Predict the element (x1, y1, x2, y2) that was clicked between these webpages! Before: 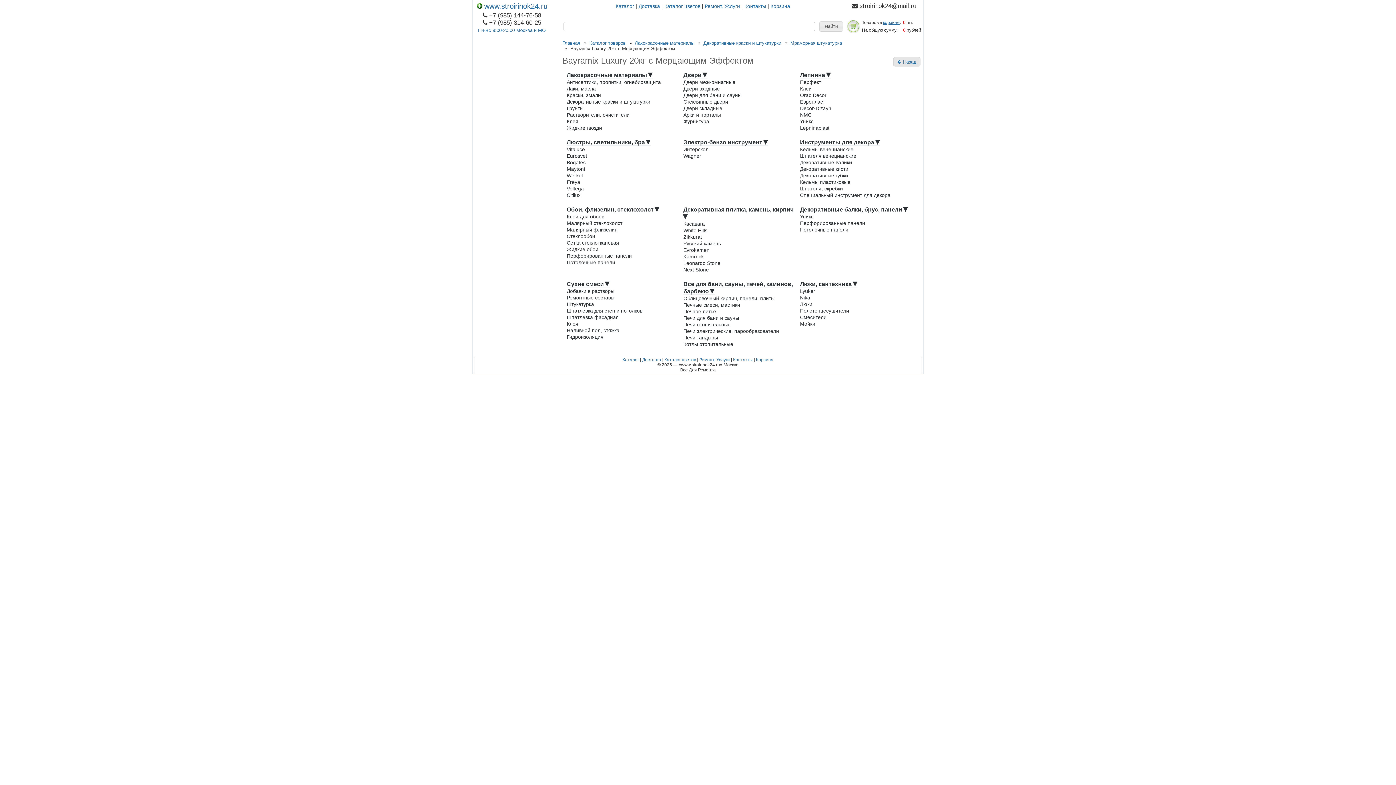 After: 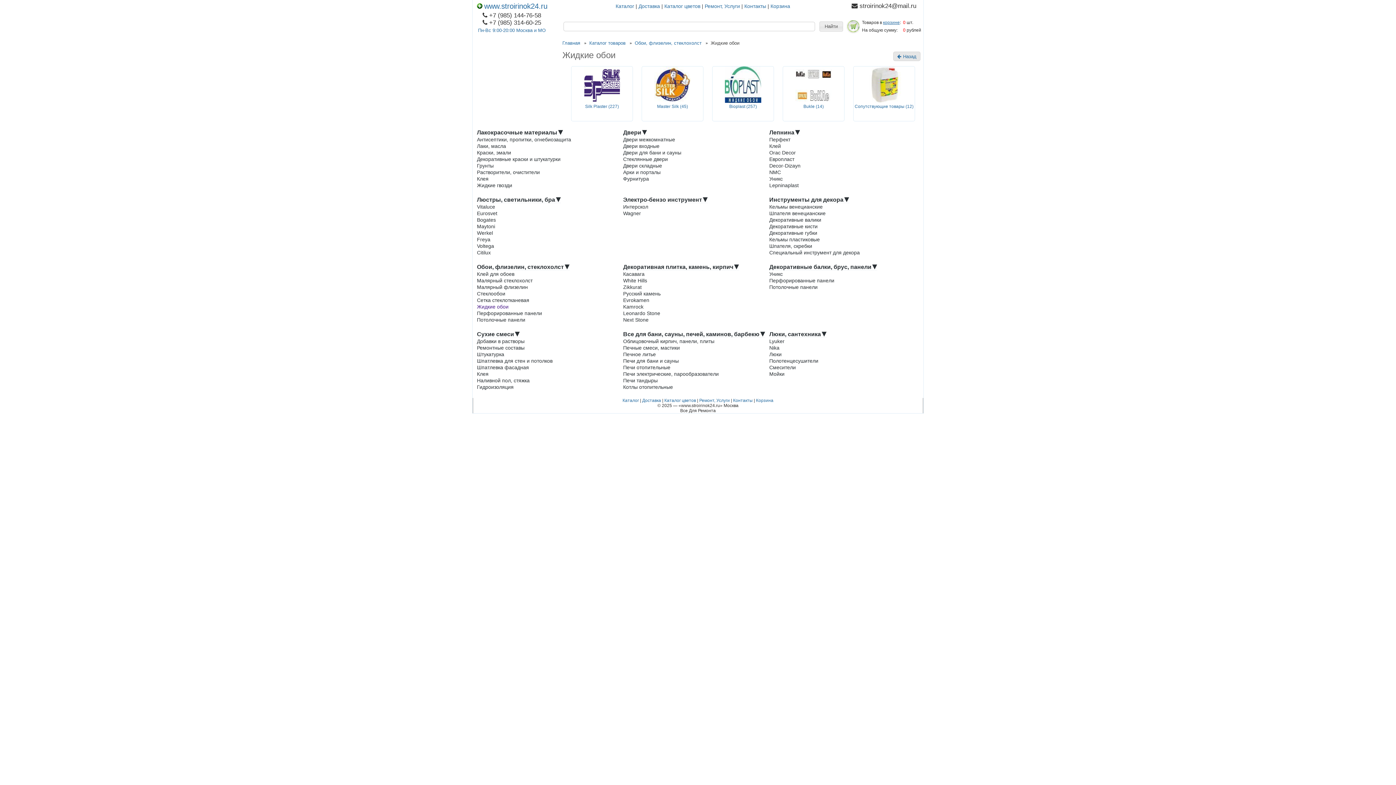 Action: label: Жидкие обои bbox: (566, 246, 680, 252)